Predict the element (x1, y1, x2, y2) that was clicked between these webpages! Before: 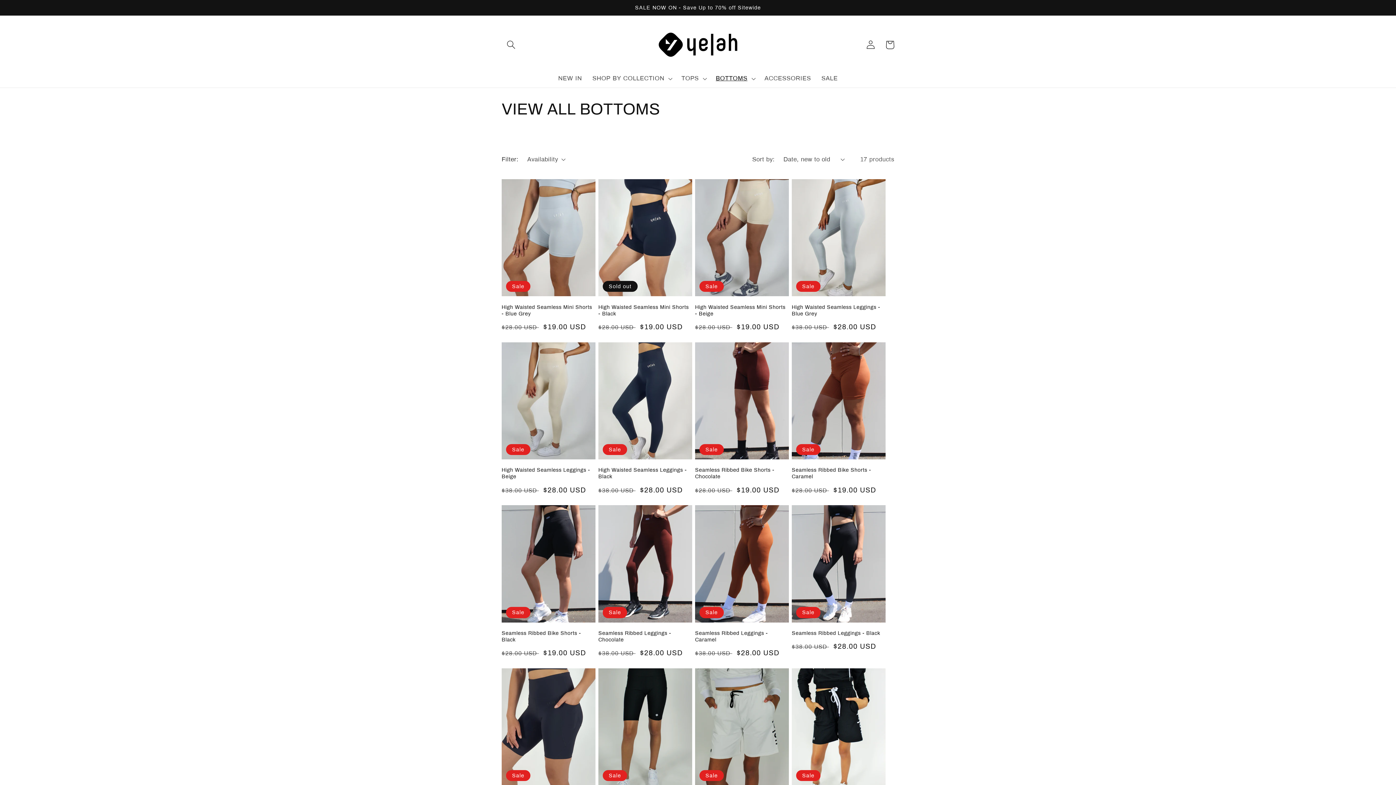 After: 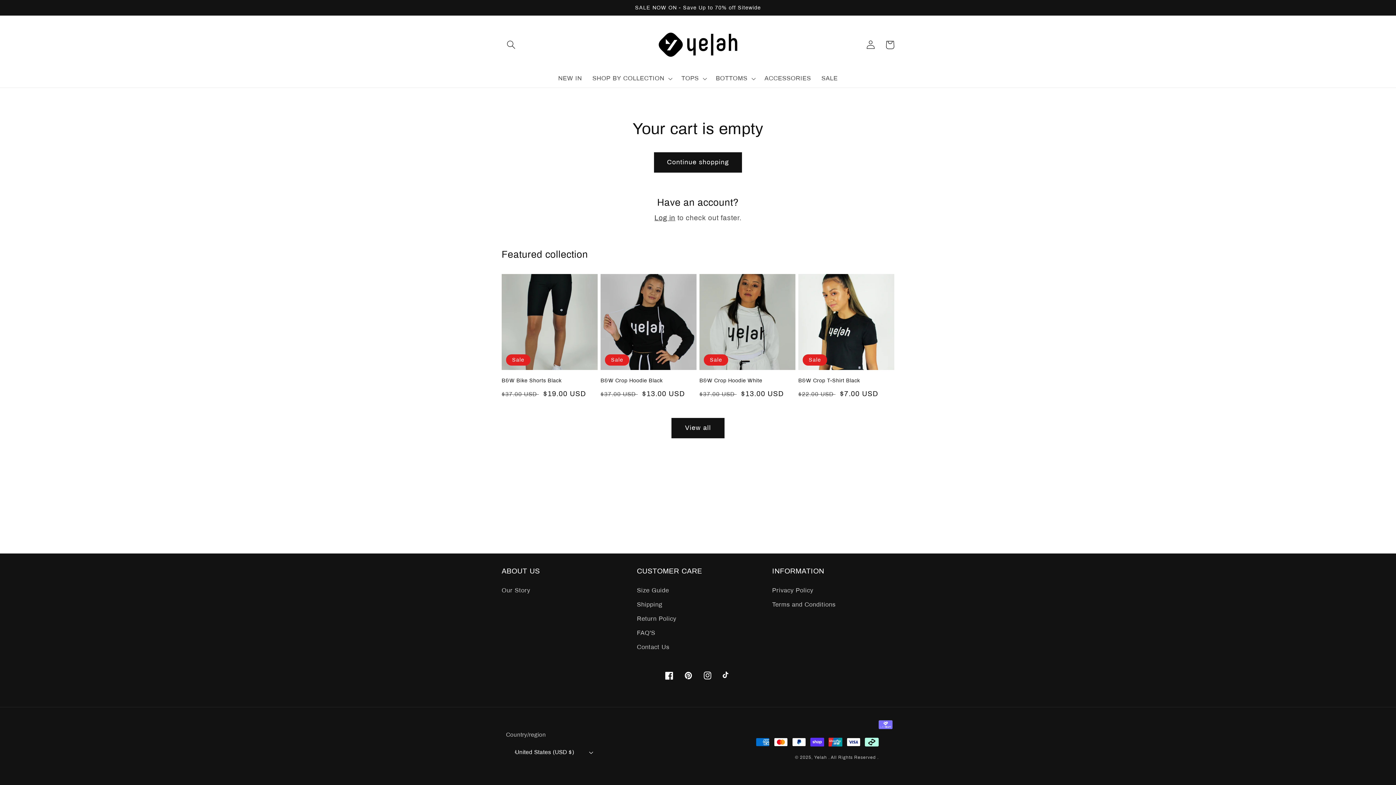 Action: bbox: (880, 35, 899, 54) label: Cart